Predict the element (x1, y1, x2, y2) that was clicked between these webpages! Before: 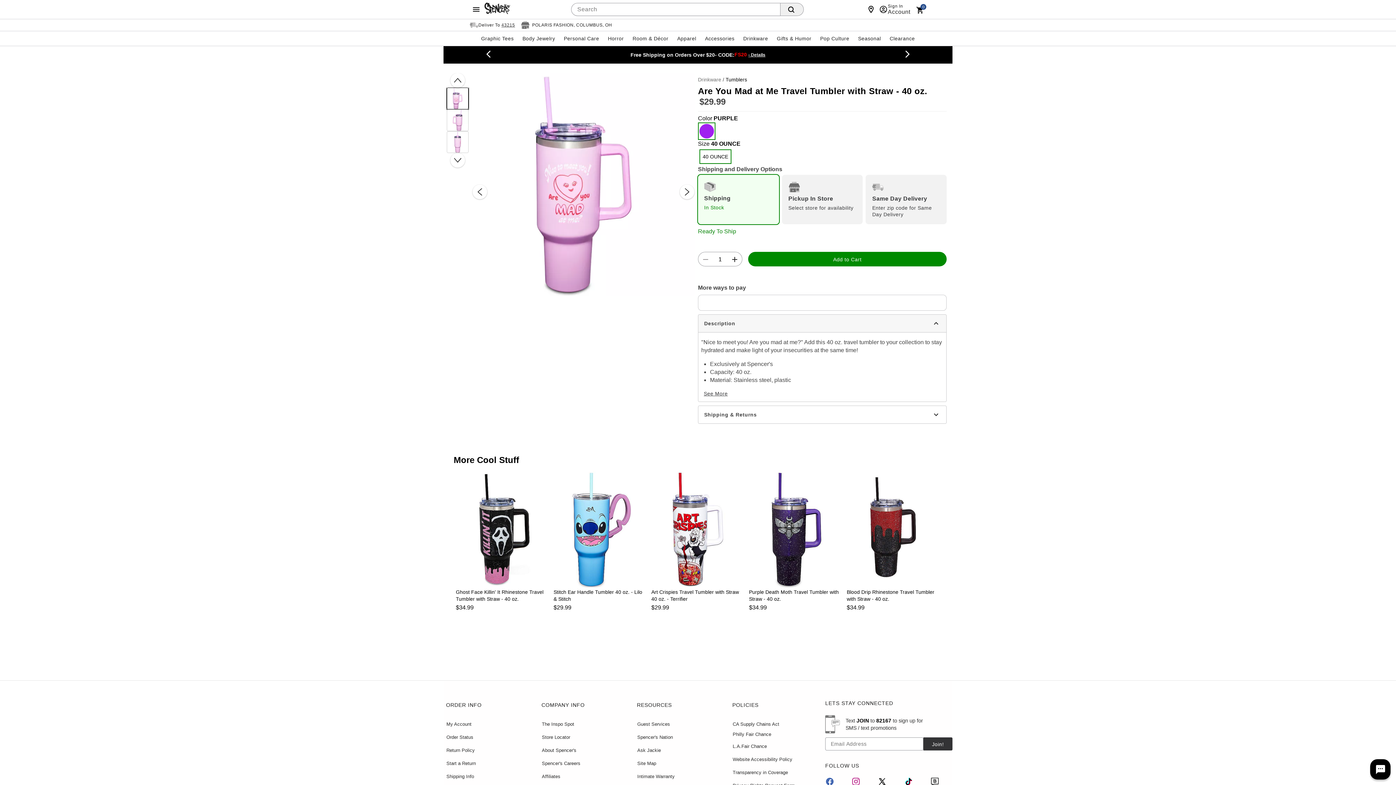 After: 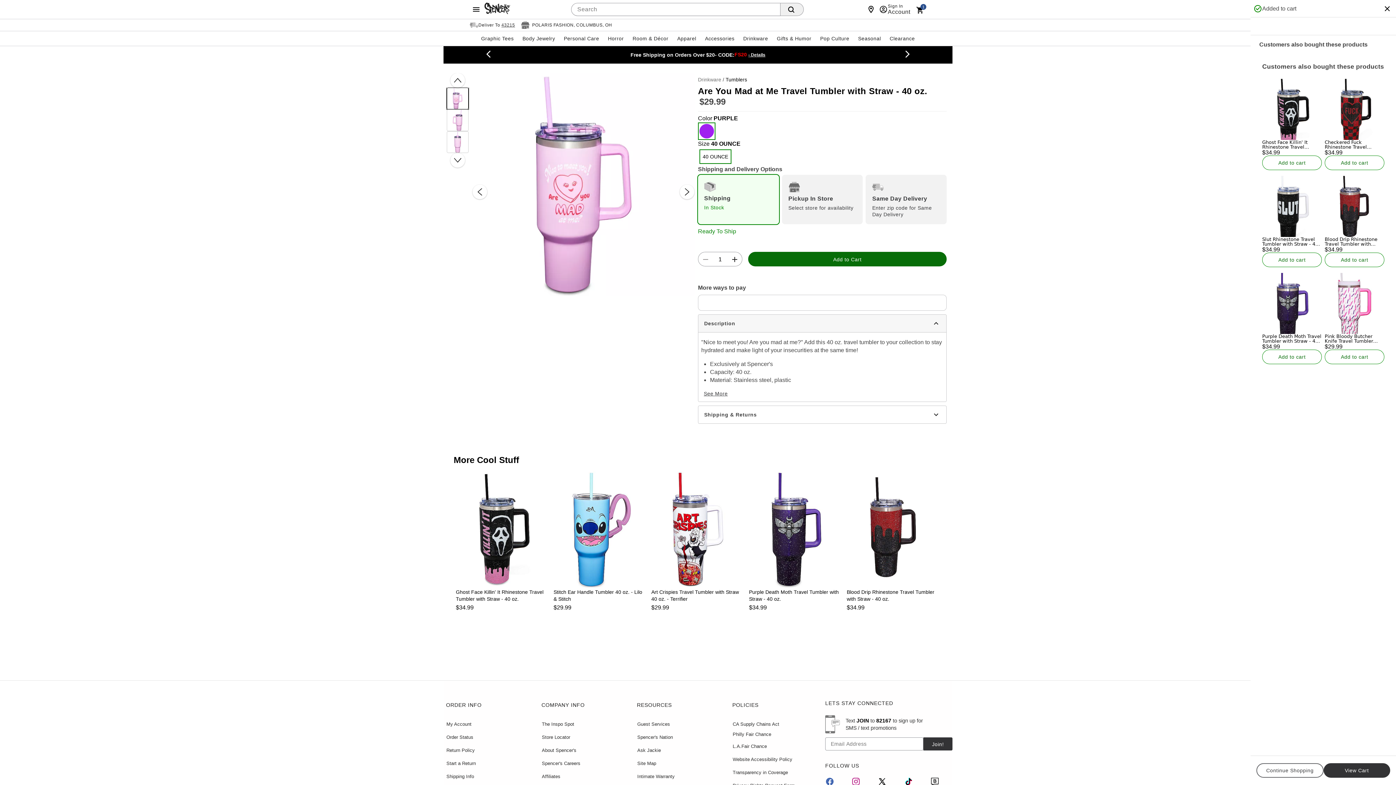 Action: bbox: (748, 251, 946, 266) label: Add to Cart